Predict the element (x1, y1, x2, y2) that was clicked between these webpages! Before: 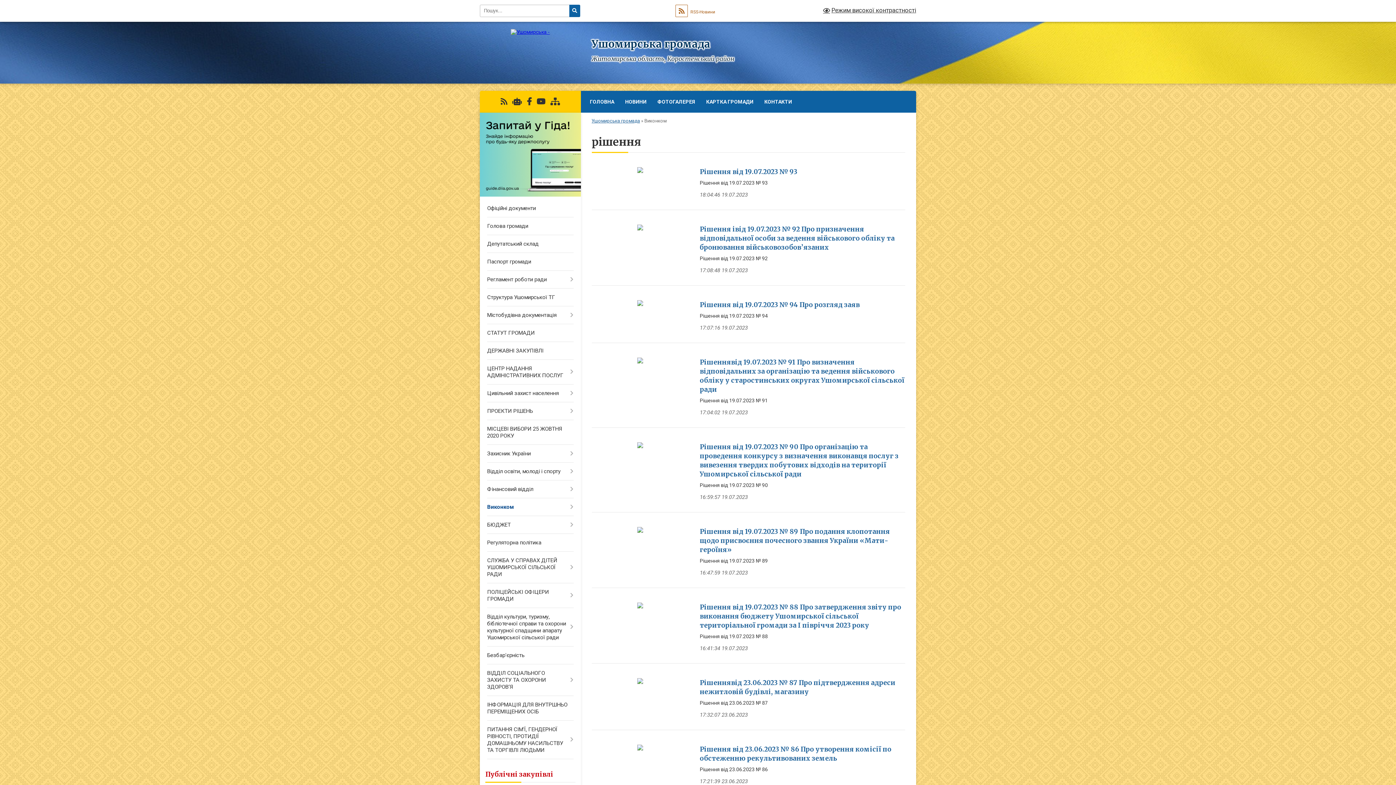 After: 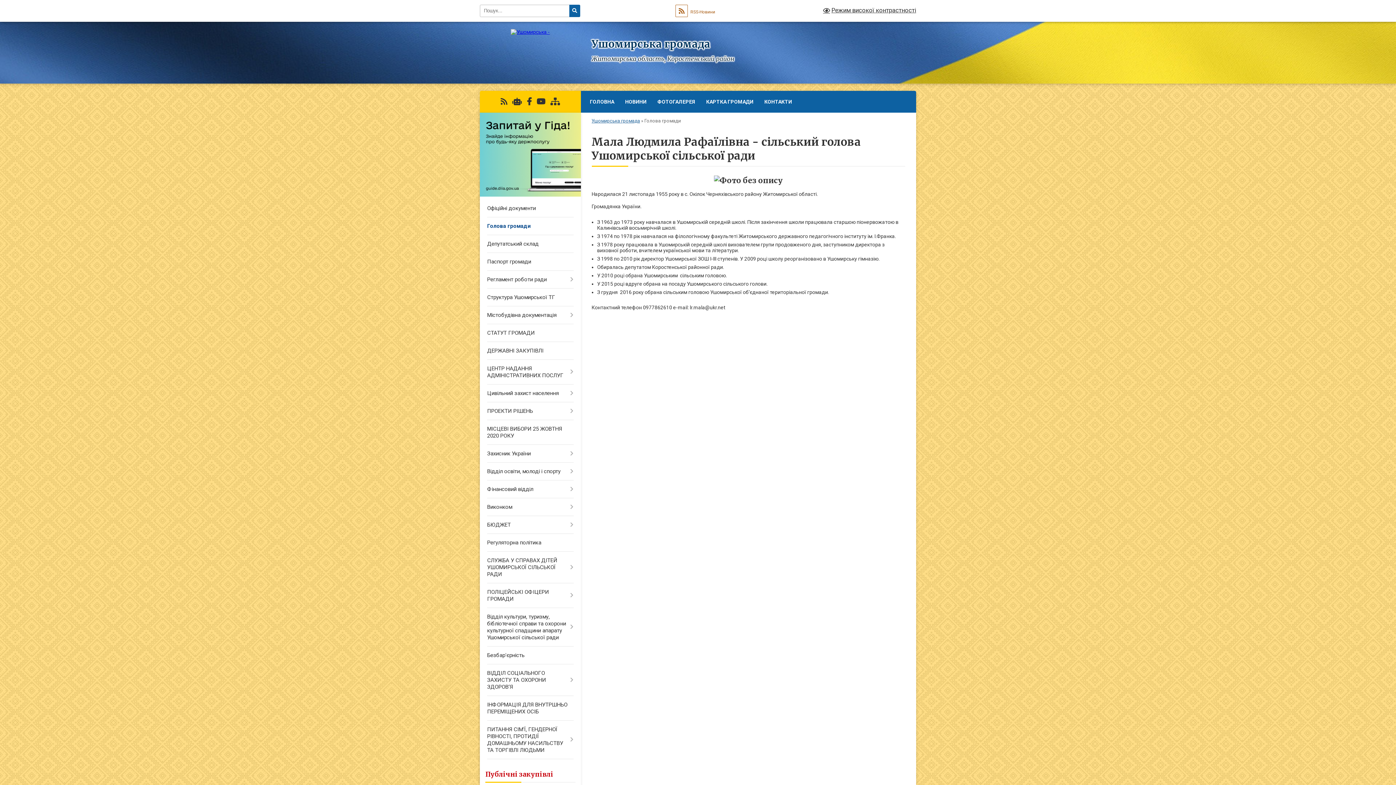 Action: bbox: (480, 217, 580, 235) label: Голова громади